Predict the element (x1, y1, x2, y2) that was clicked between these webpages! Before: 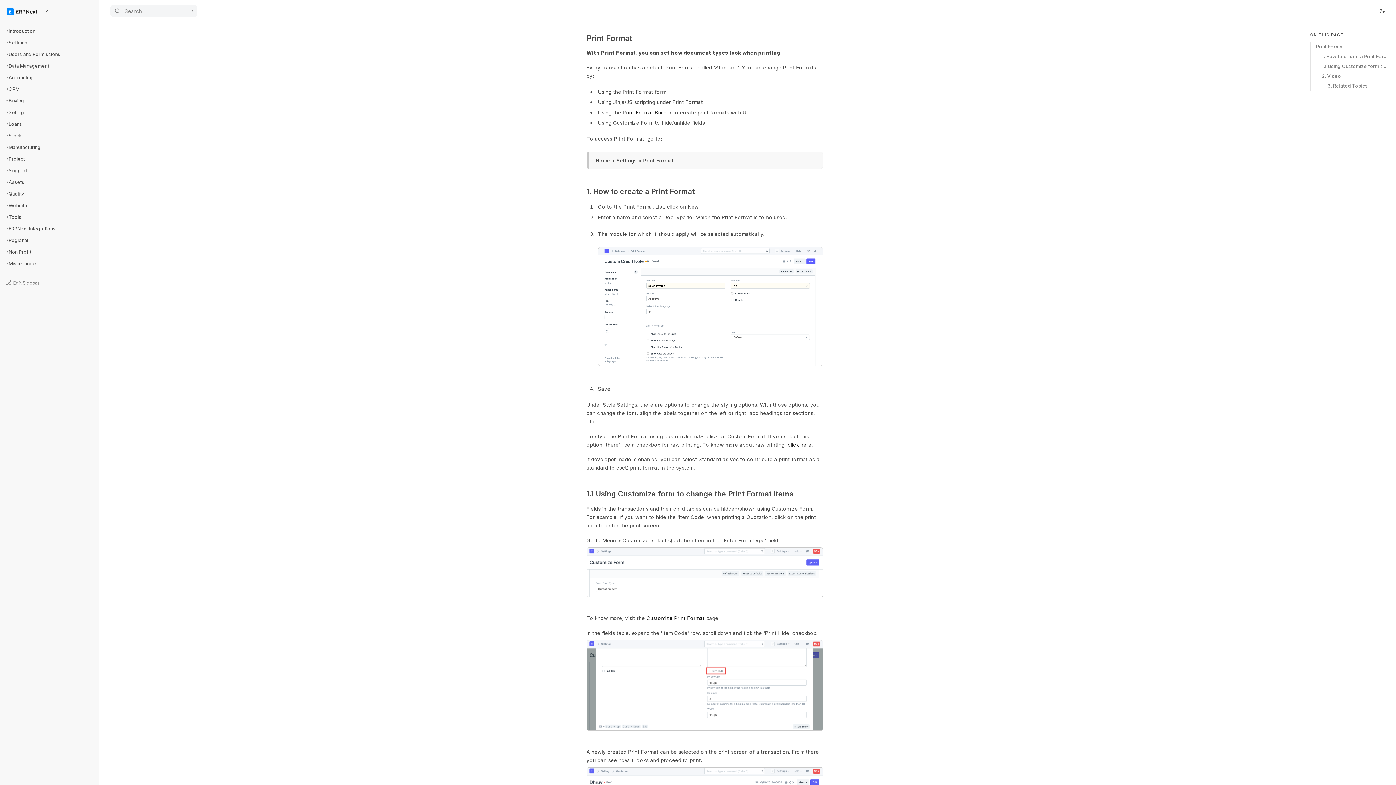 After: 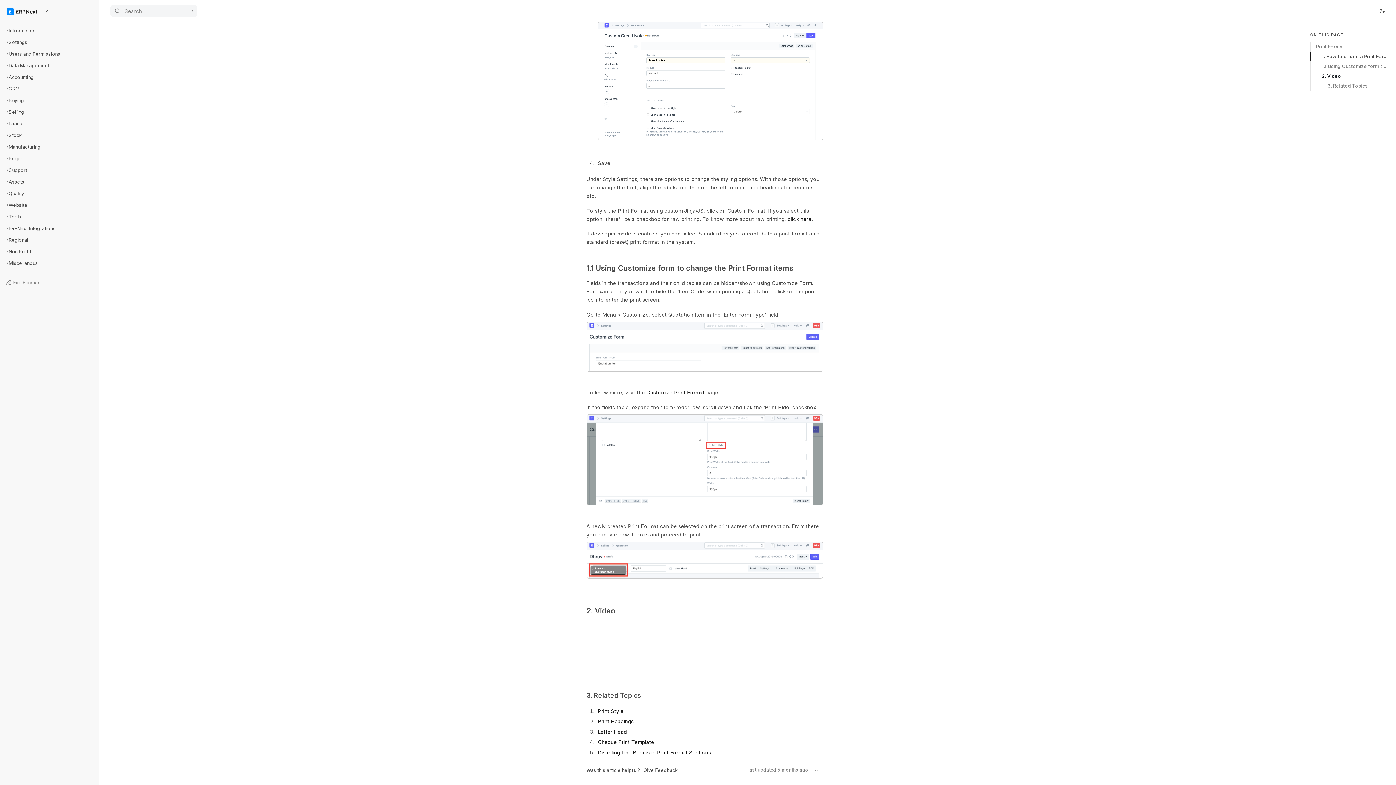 Action: label: 2. Video bbox: (1310, 71, 1390, 81)